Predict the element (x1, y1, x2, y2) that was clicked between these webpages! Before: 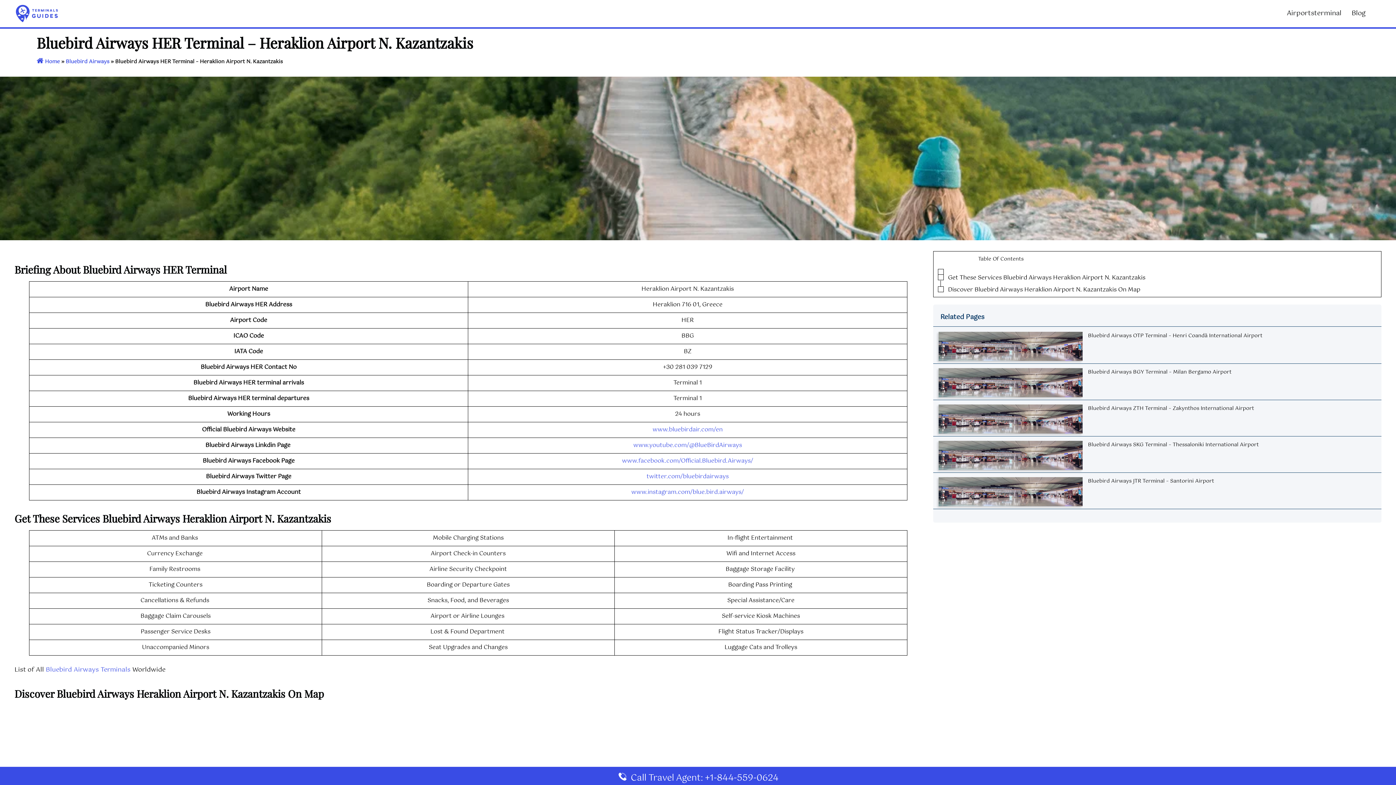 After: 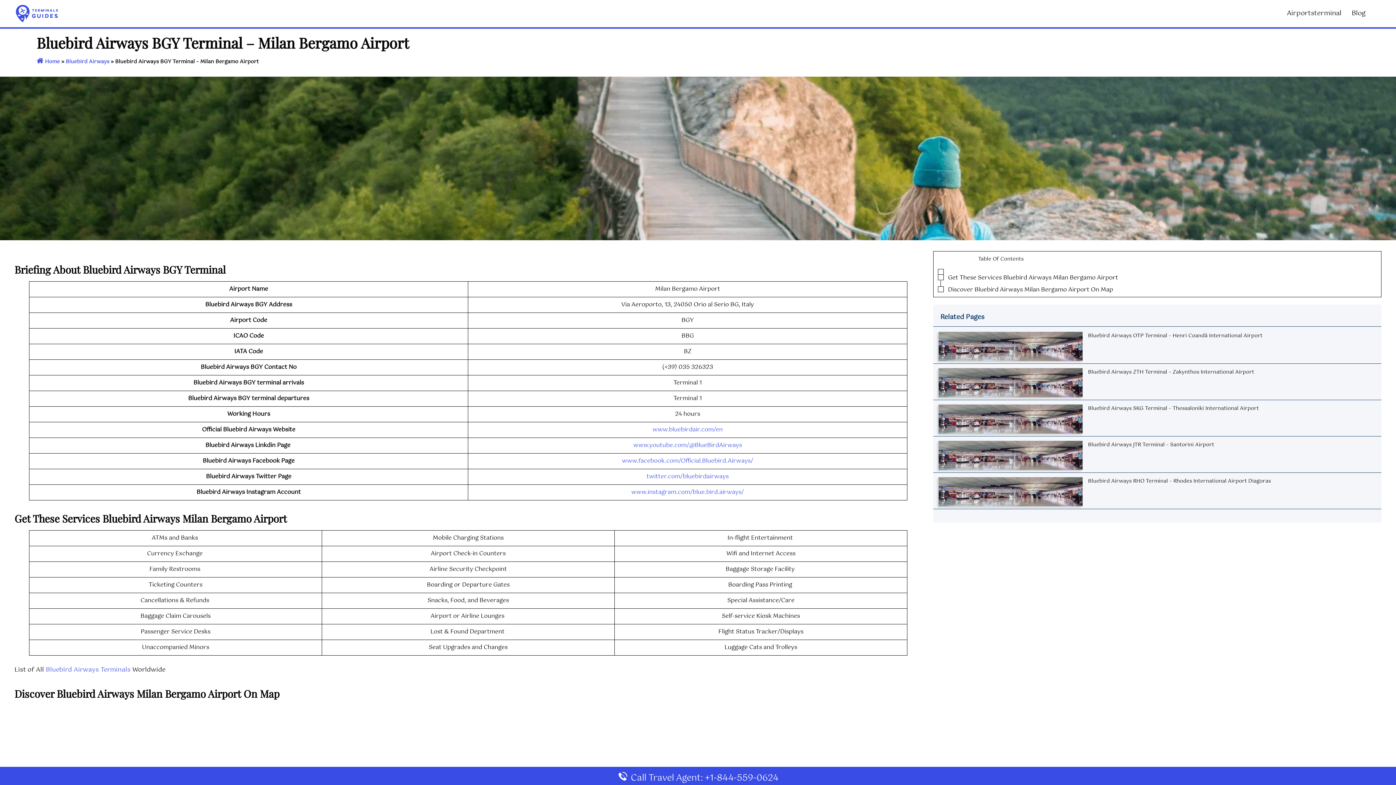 Action: bbox: (1088, 368, 1231, 376) label: Bluebird Airways BGY Terminal – Milan Bergamo Airport